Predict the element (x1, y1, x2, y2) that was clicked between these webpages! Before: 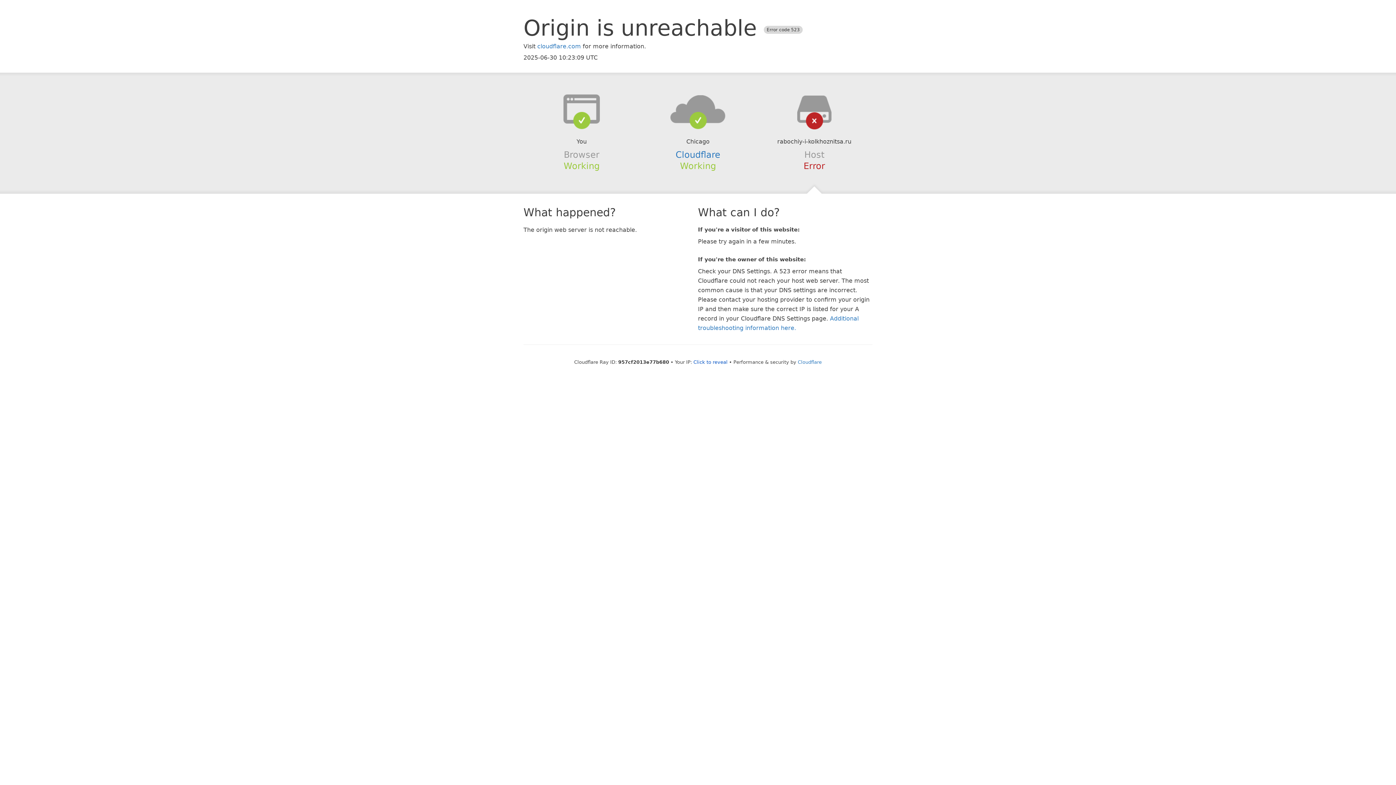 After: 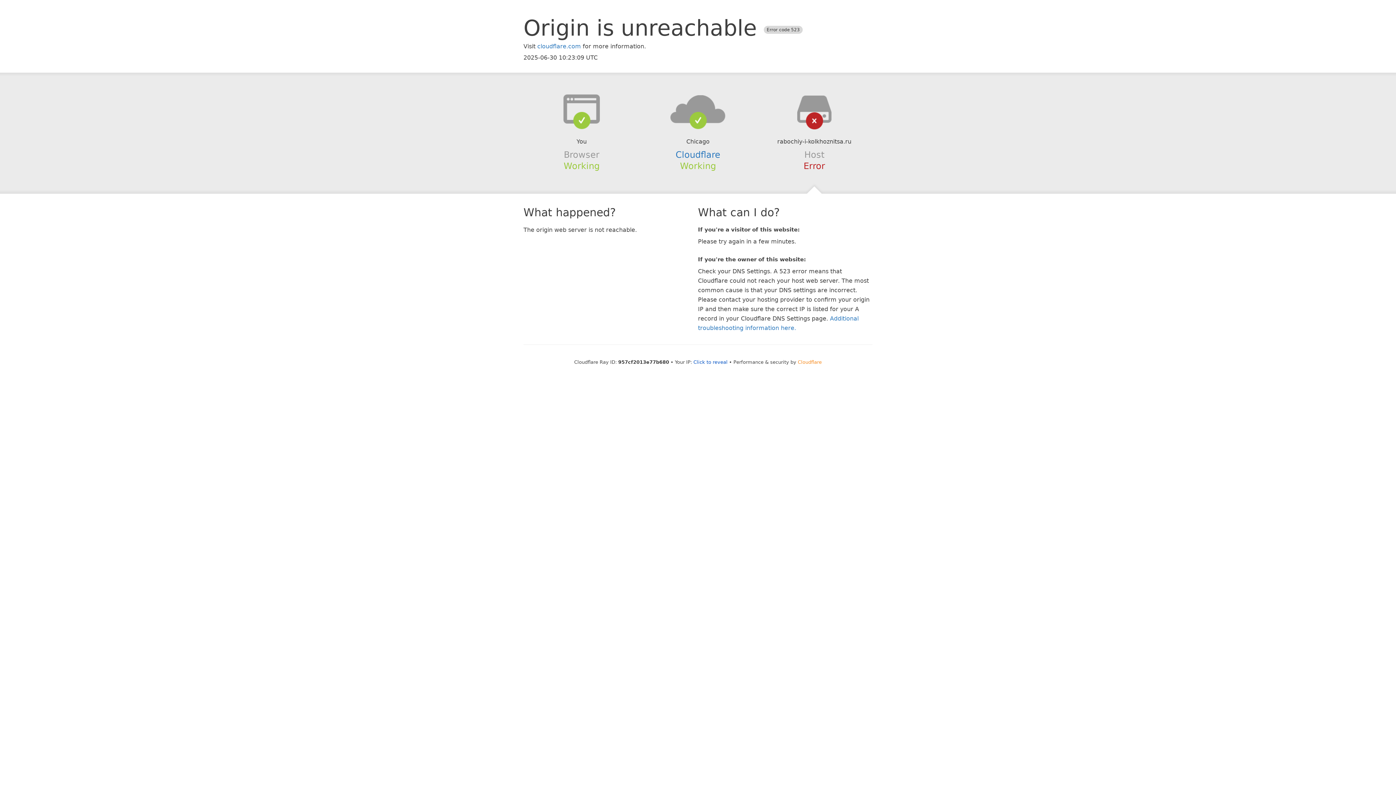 Action: bbox: (798, 359, 822, 364) label: Cloudflare